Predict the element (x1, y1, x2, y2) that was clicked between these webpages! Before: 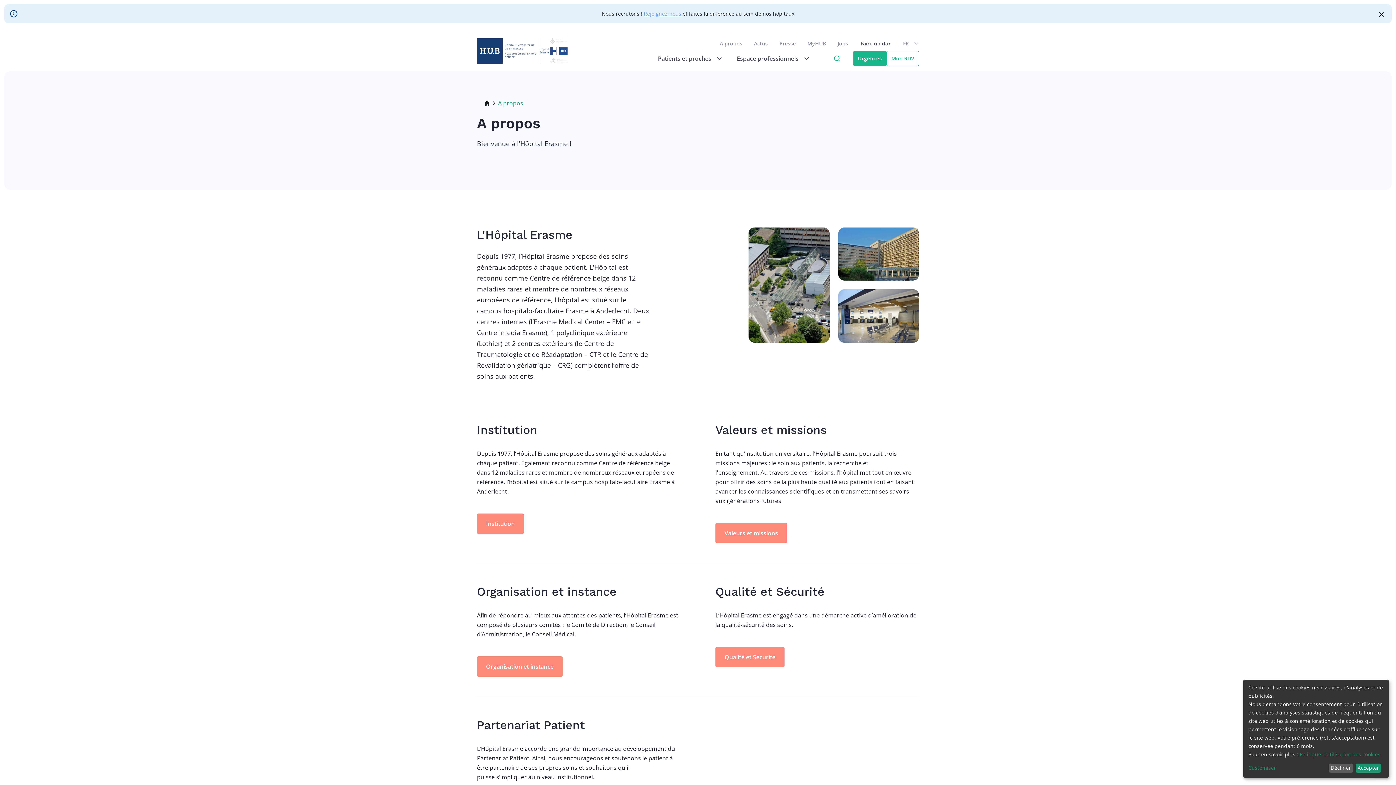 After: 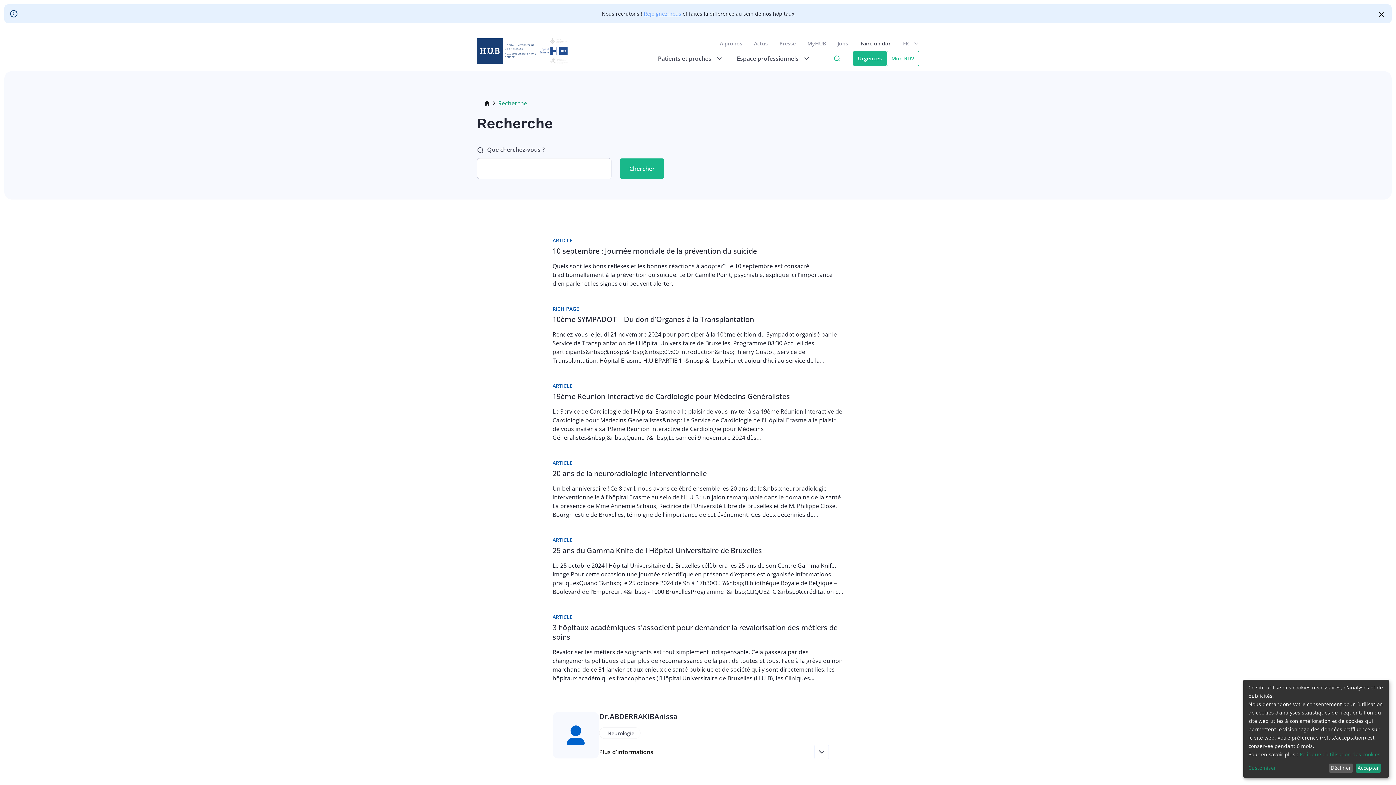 Action: bbox: (830, 51, 844, 65) label: Click to access search page